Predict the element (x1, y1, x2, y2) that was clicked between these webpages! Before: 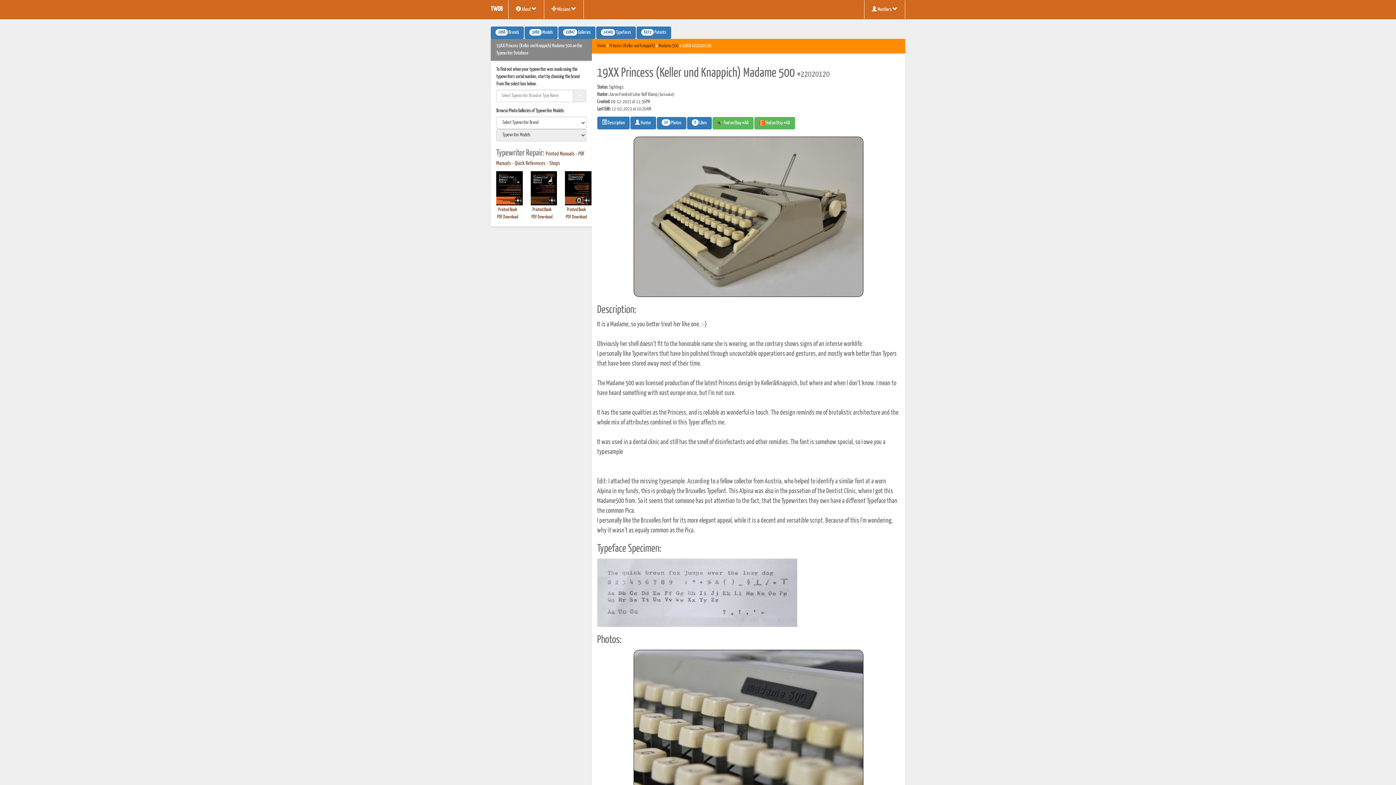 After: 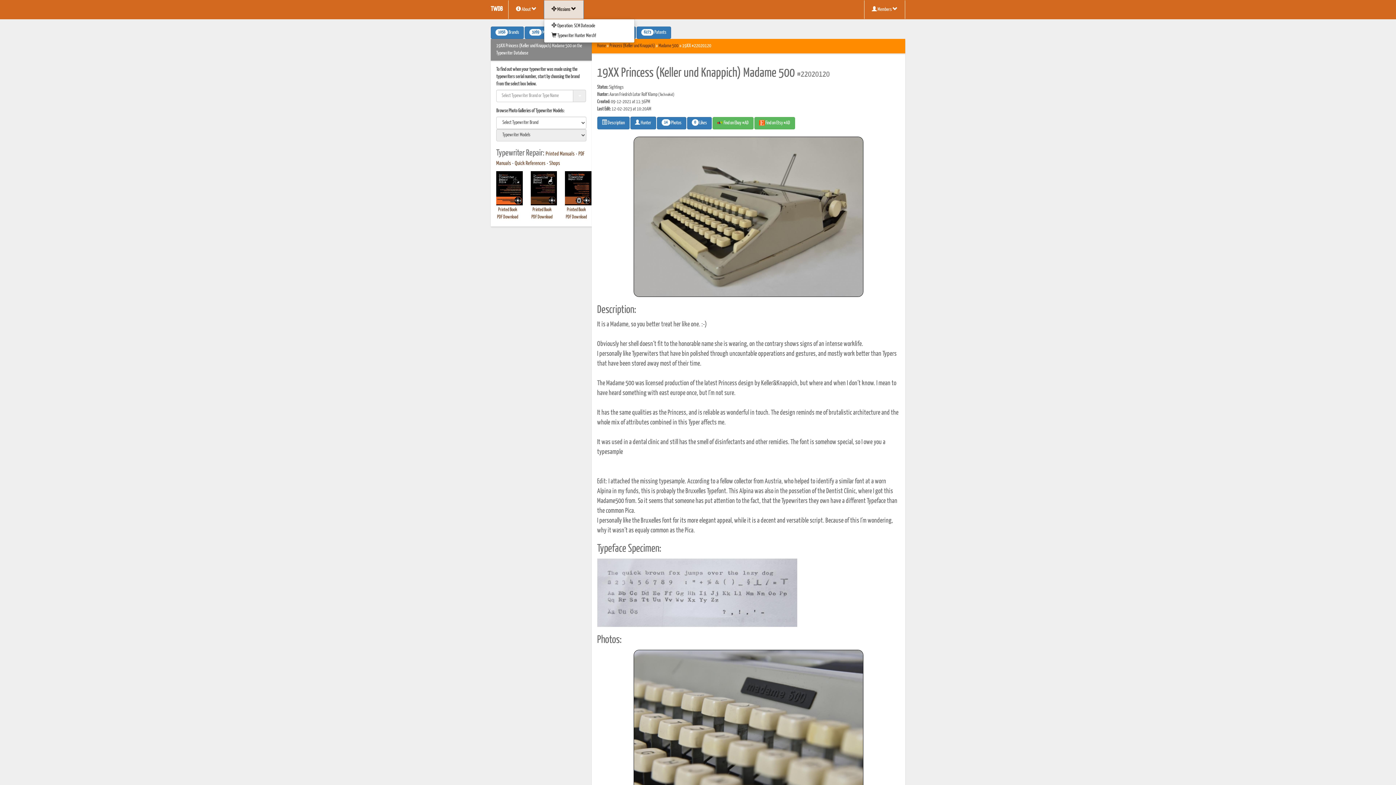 Action: bbox: (544, 0, 584, 18) label:  Missions 